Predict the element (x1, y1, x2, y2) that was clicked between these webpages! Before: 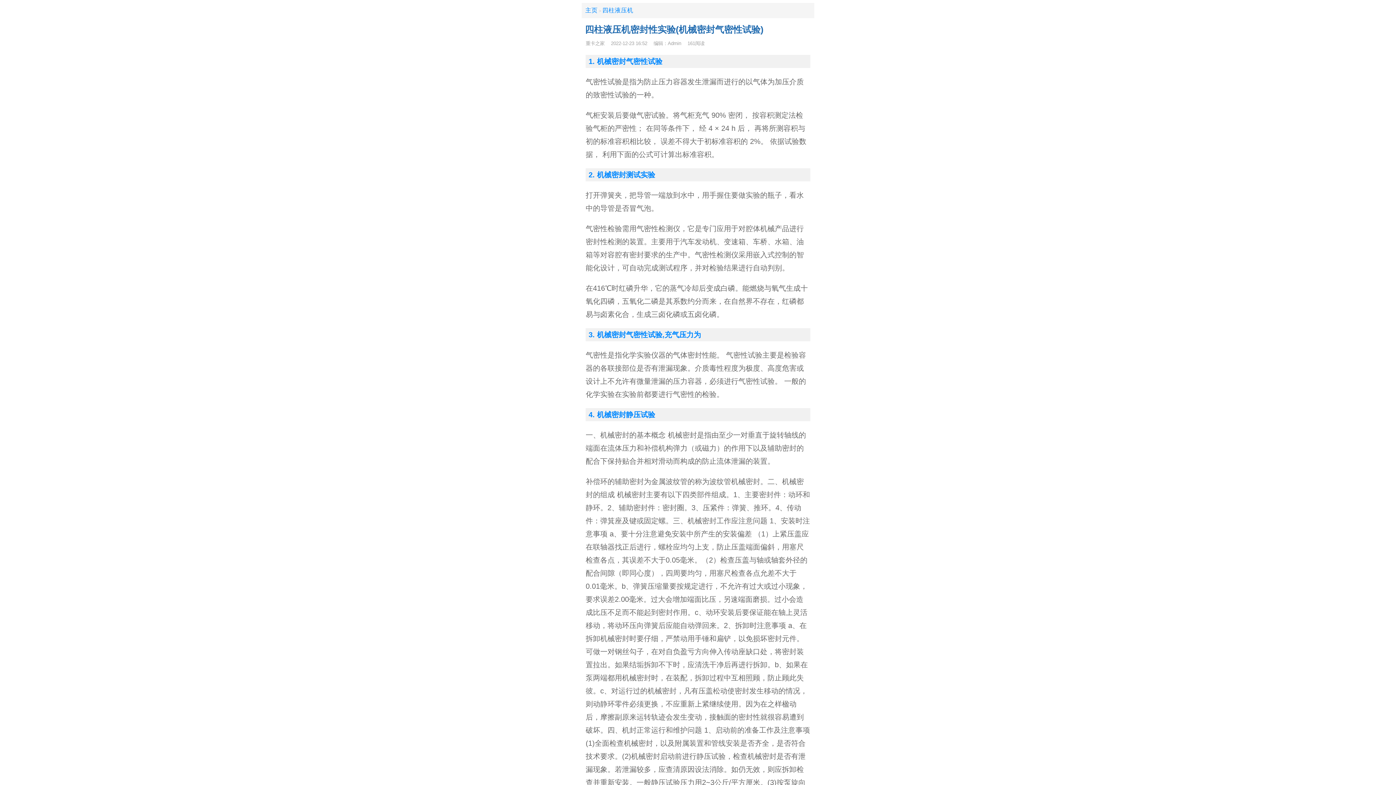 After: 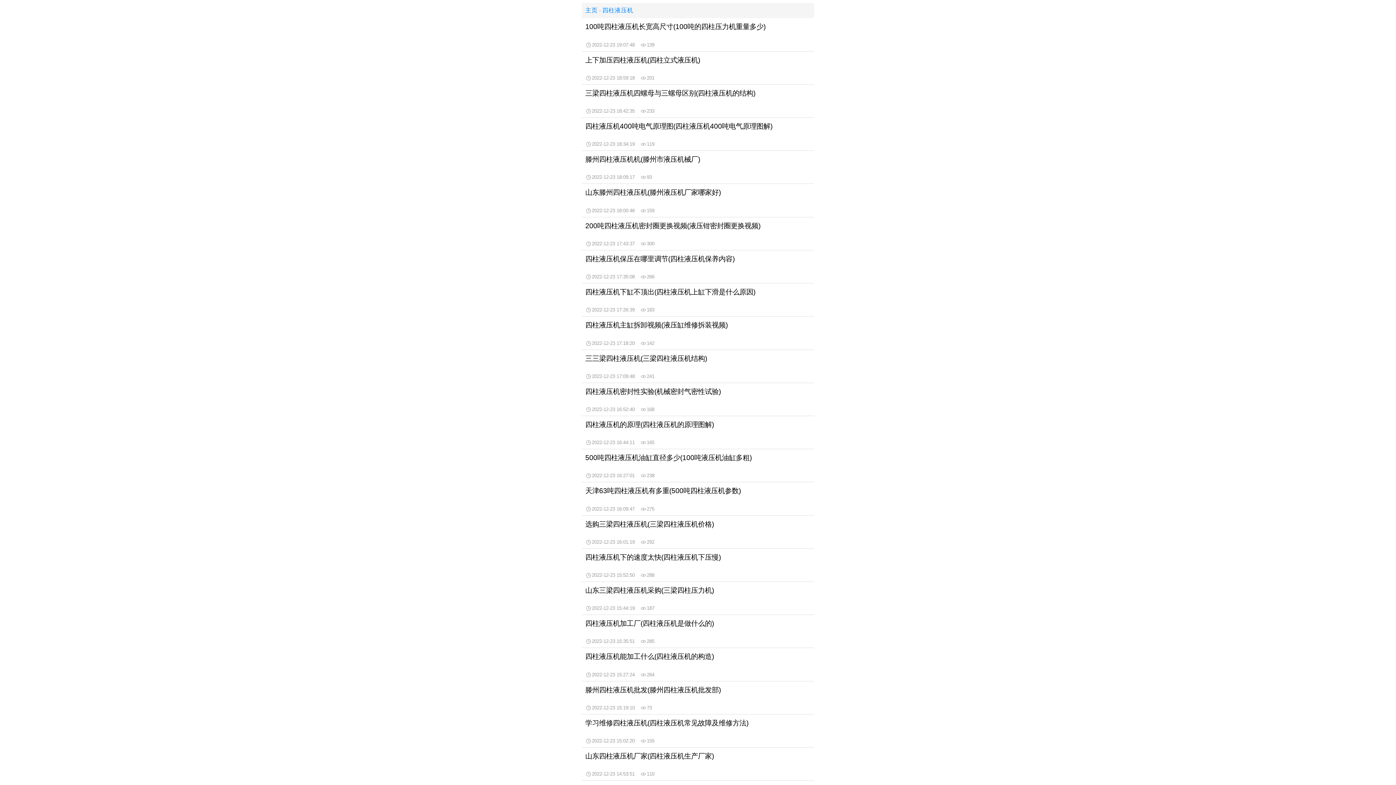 Action: label: 四柱液压机 bbox: (602, 7, 633, 13)